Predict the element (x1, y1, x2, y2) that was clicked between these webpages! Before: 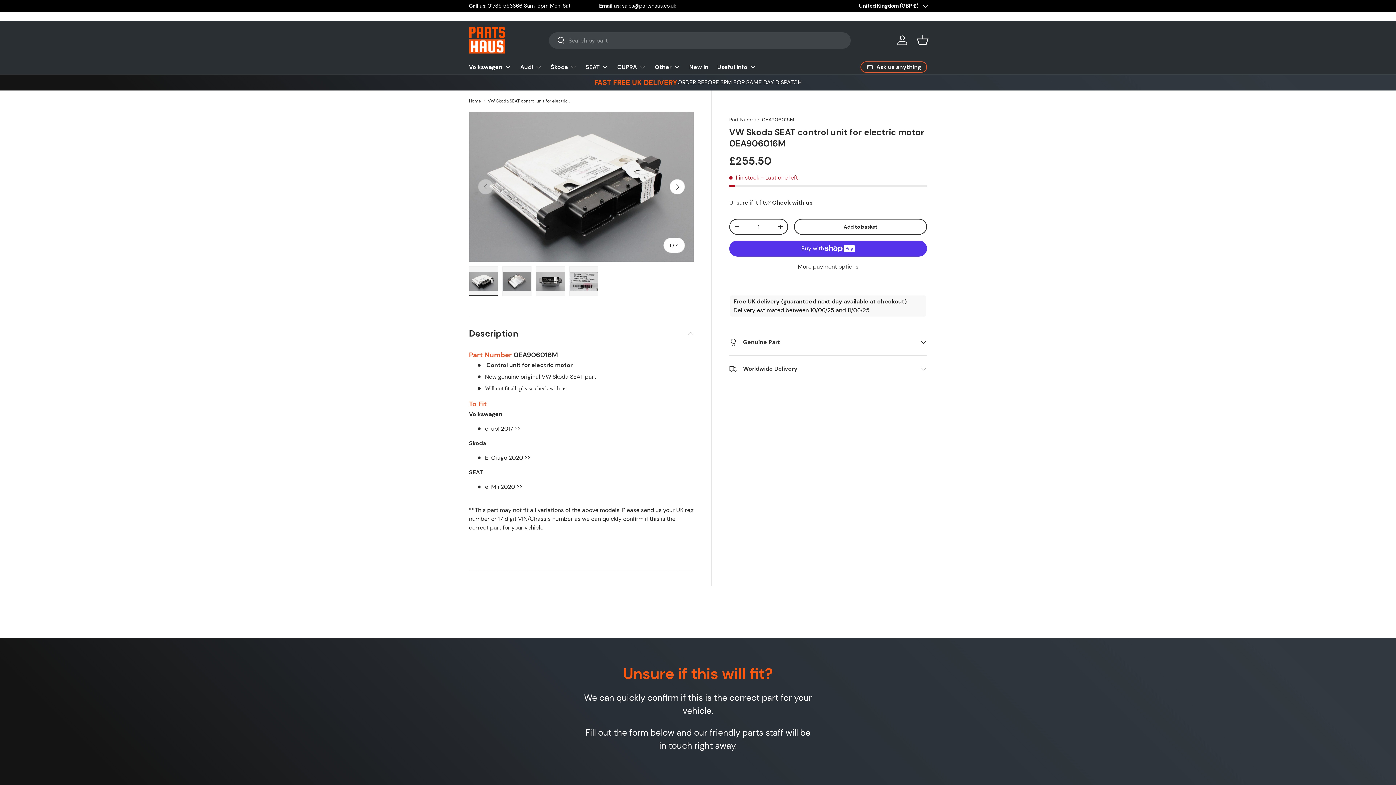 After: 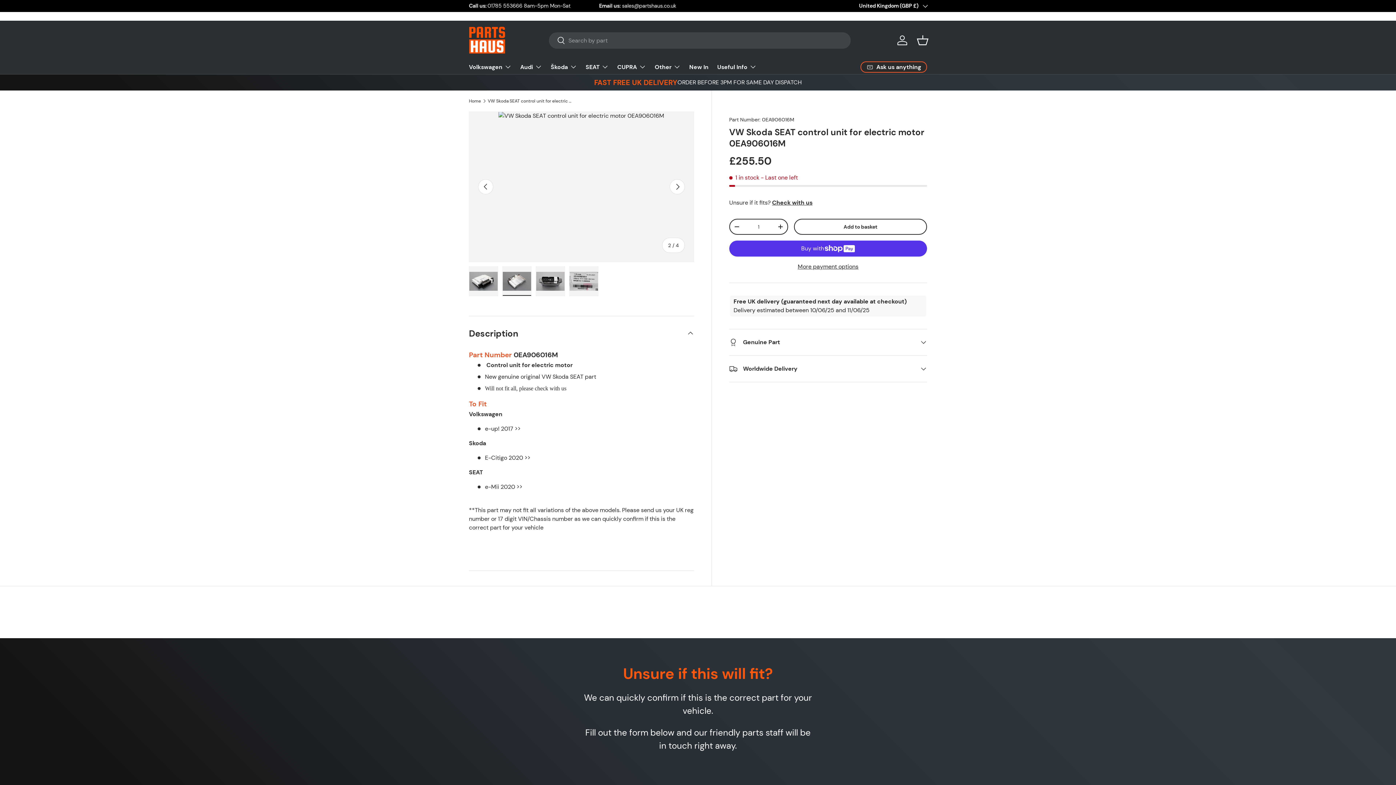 Action: bbox: (669, 179, 685, 194) label: Next